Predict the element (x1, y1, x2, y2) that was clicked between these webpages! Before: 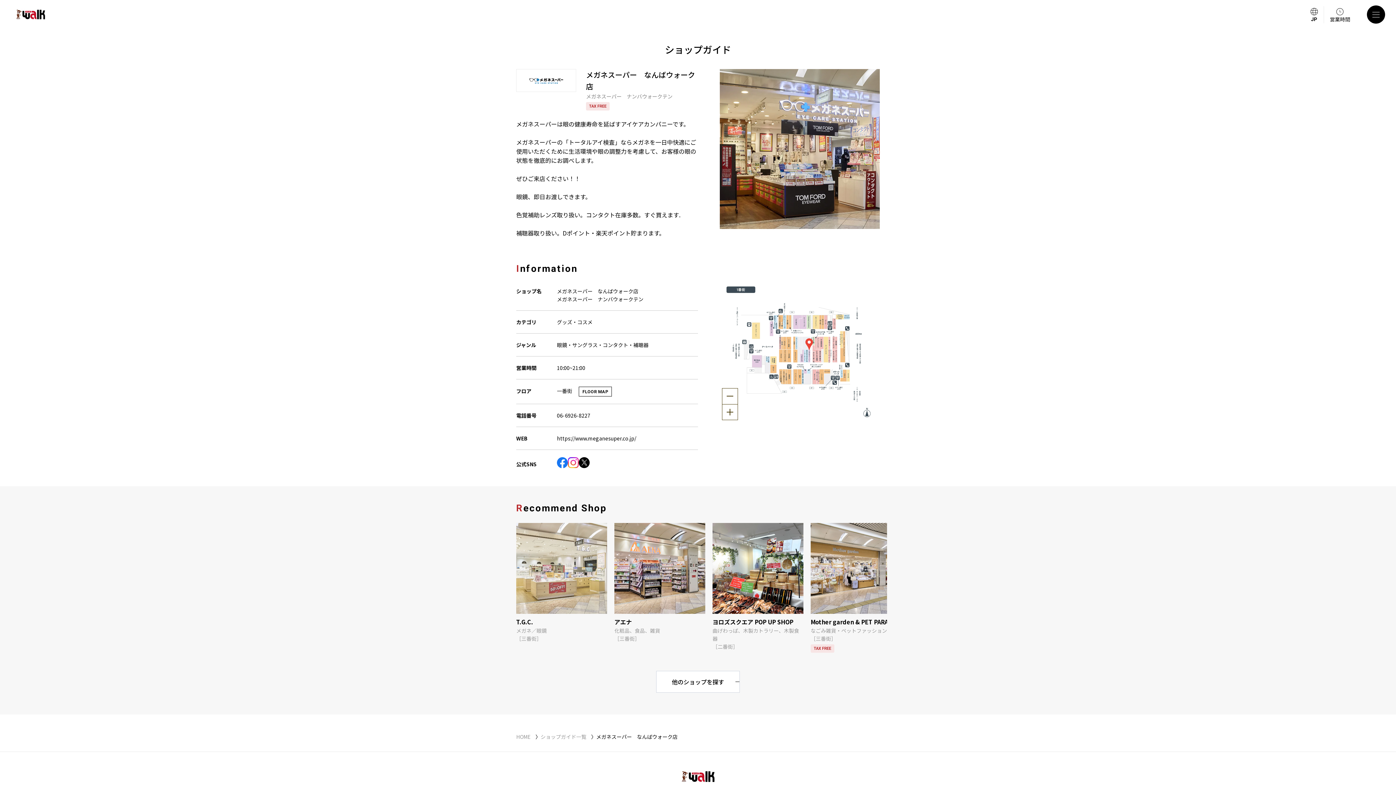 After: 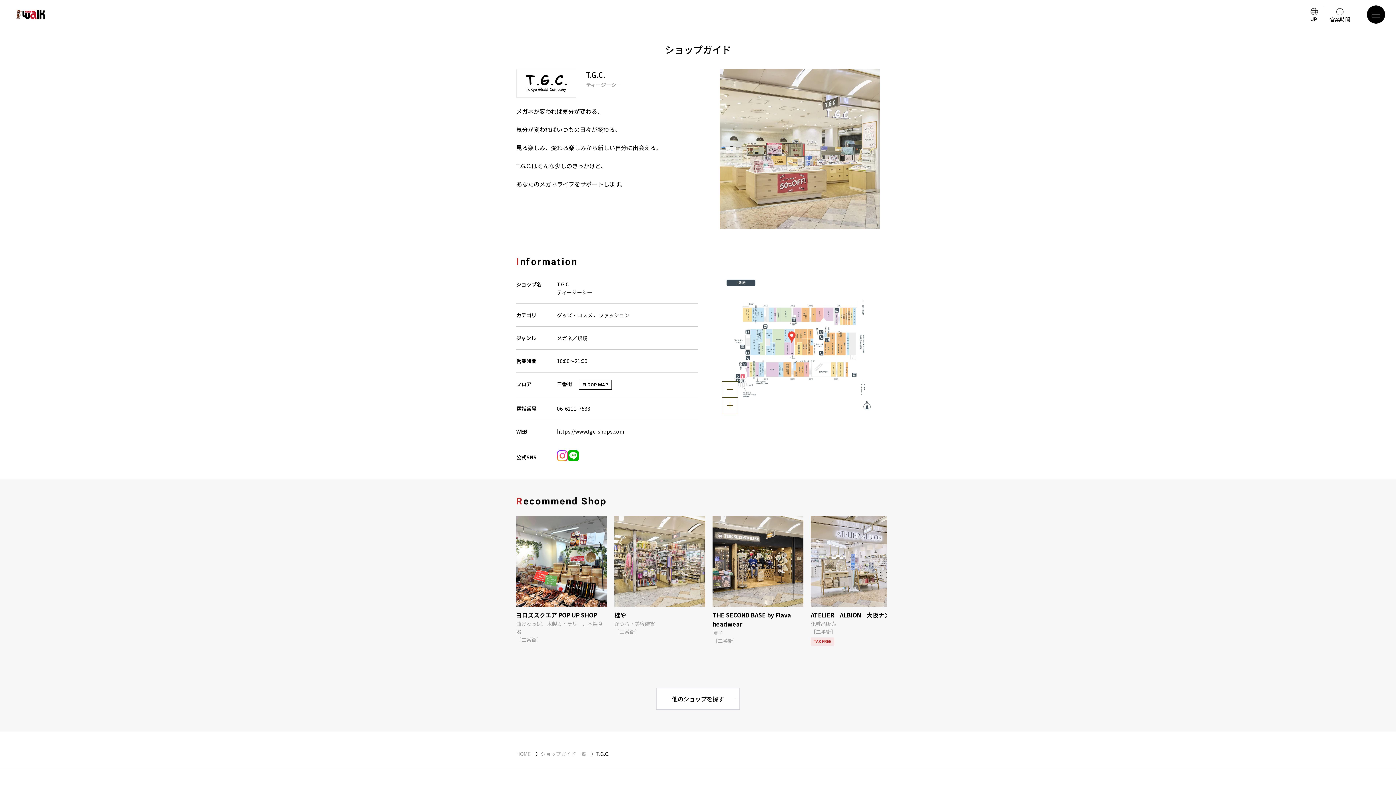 Action: bbox: (516, 523, 607, 642) label: T.G.C.

メガネ／眼鏡

［三番街］